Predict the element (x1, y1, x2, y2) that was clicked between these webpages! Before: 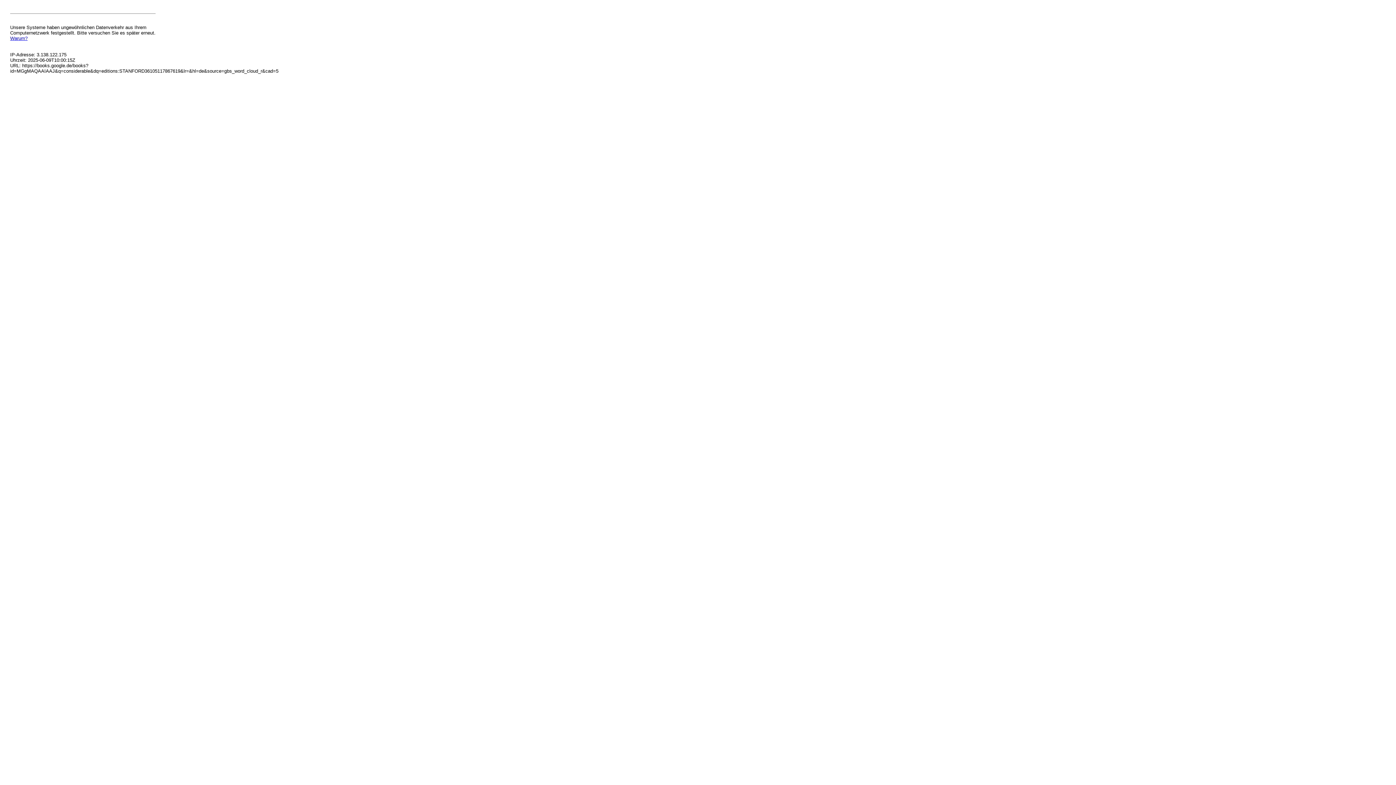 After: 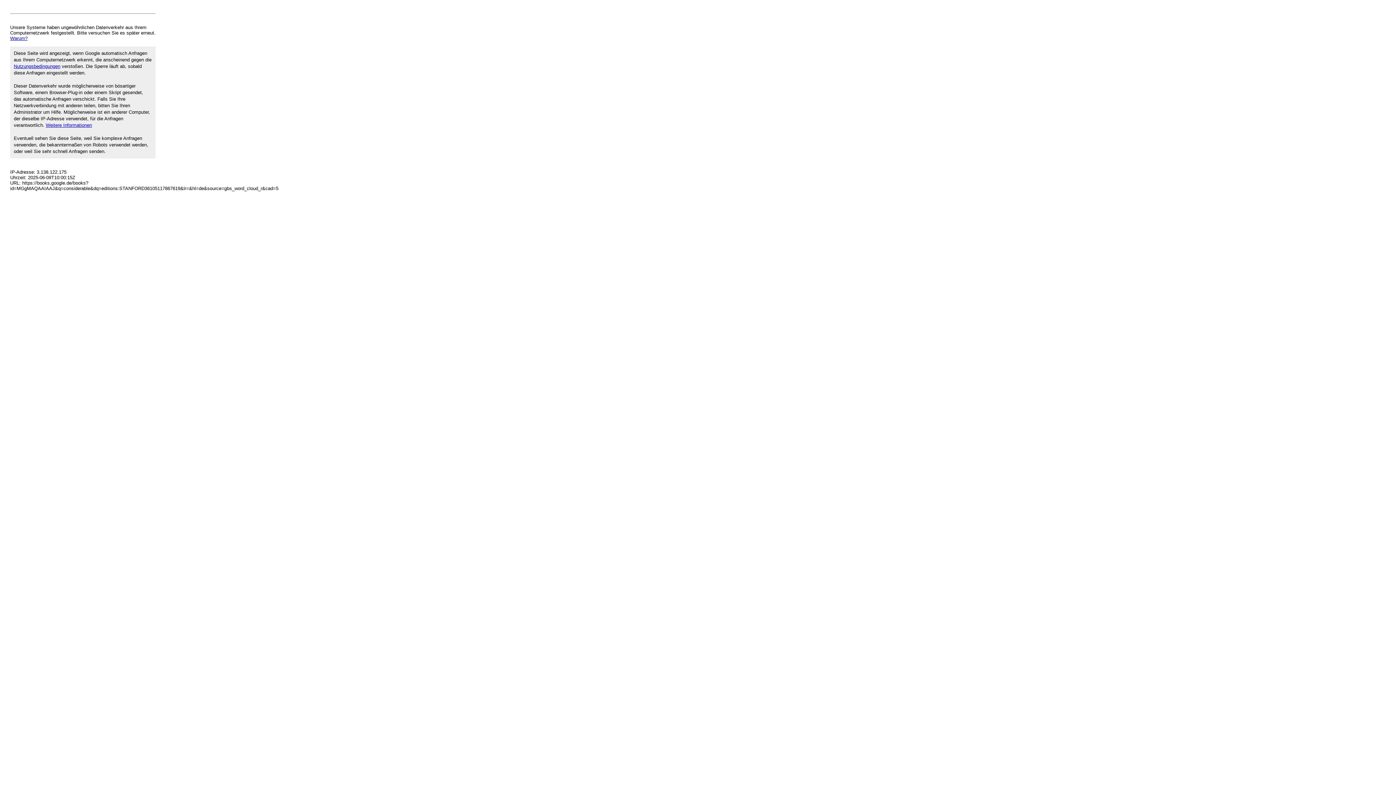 Action: label: Warum? bbox: (10, 35, 27, 41)